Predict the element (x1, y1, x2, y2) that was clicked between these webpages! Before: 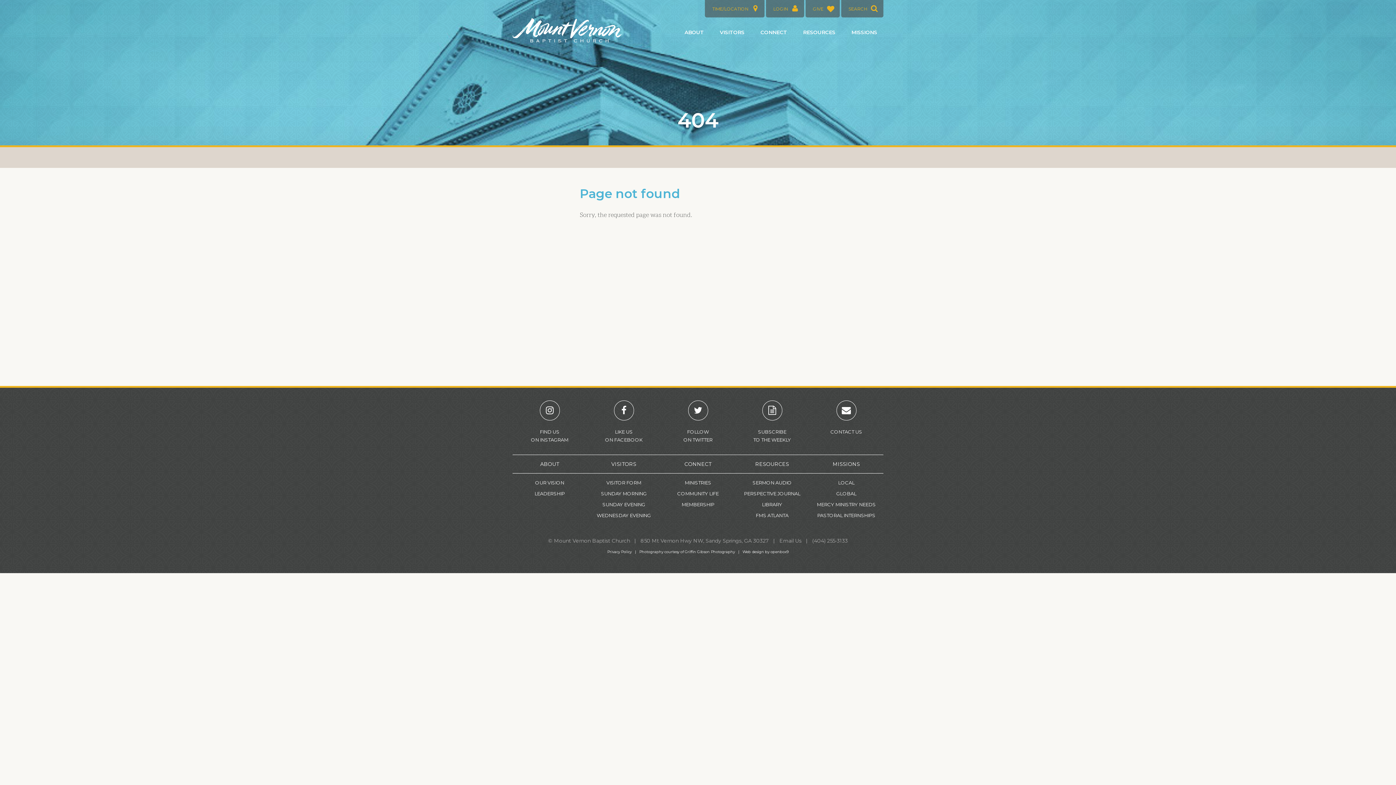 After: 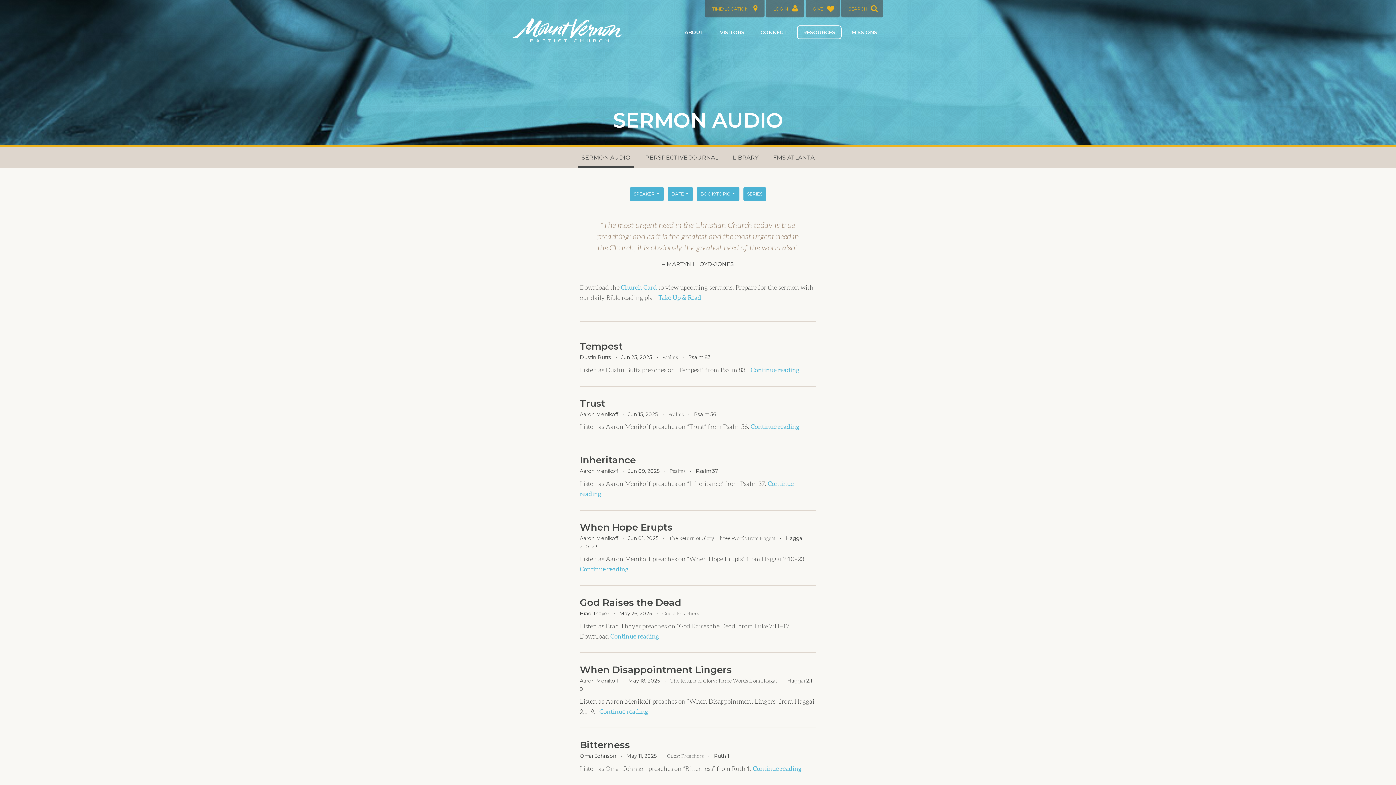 Action: label: RESOURCES bbox: (735, 455, 809, 473)